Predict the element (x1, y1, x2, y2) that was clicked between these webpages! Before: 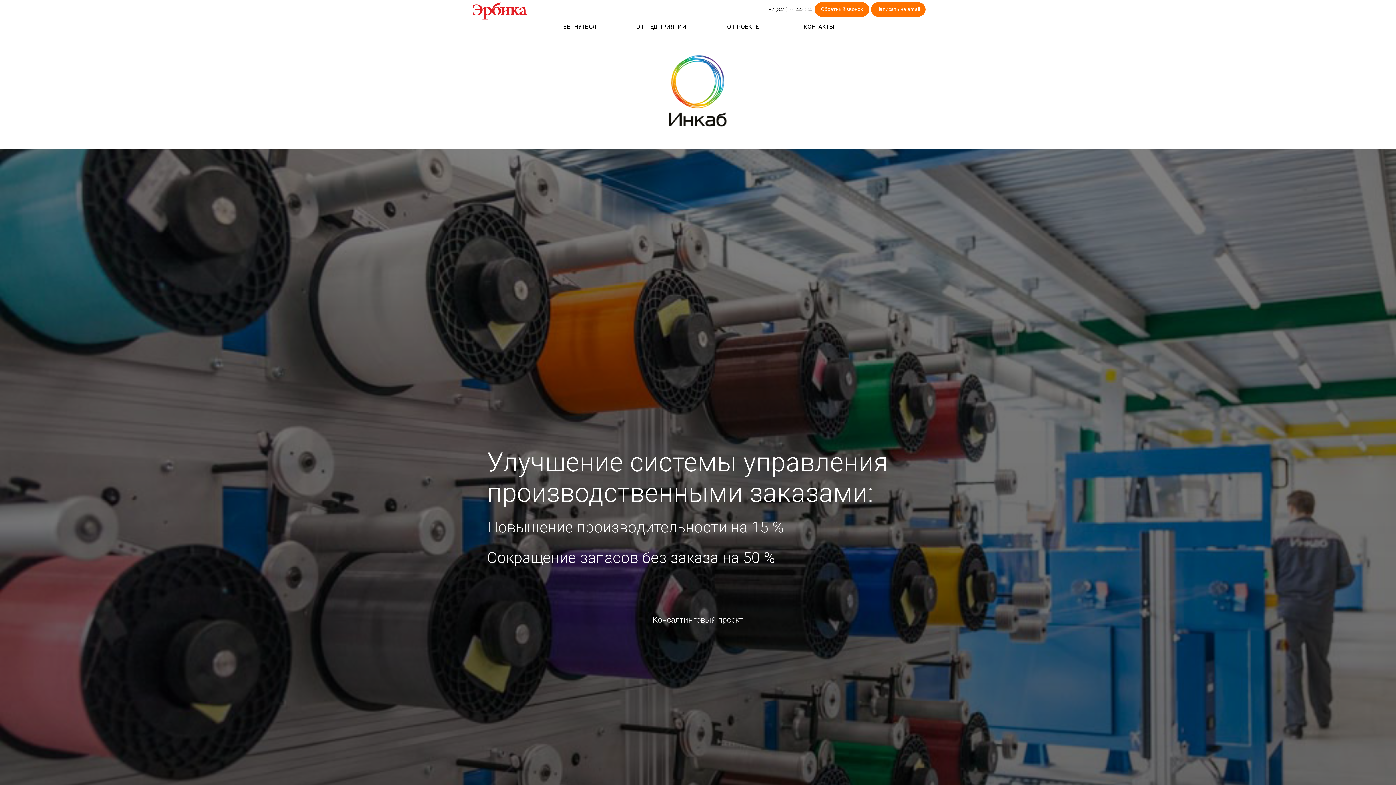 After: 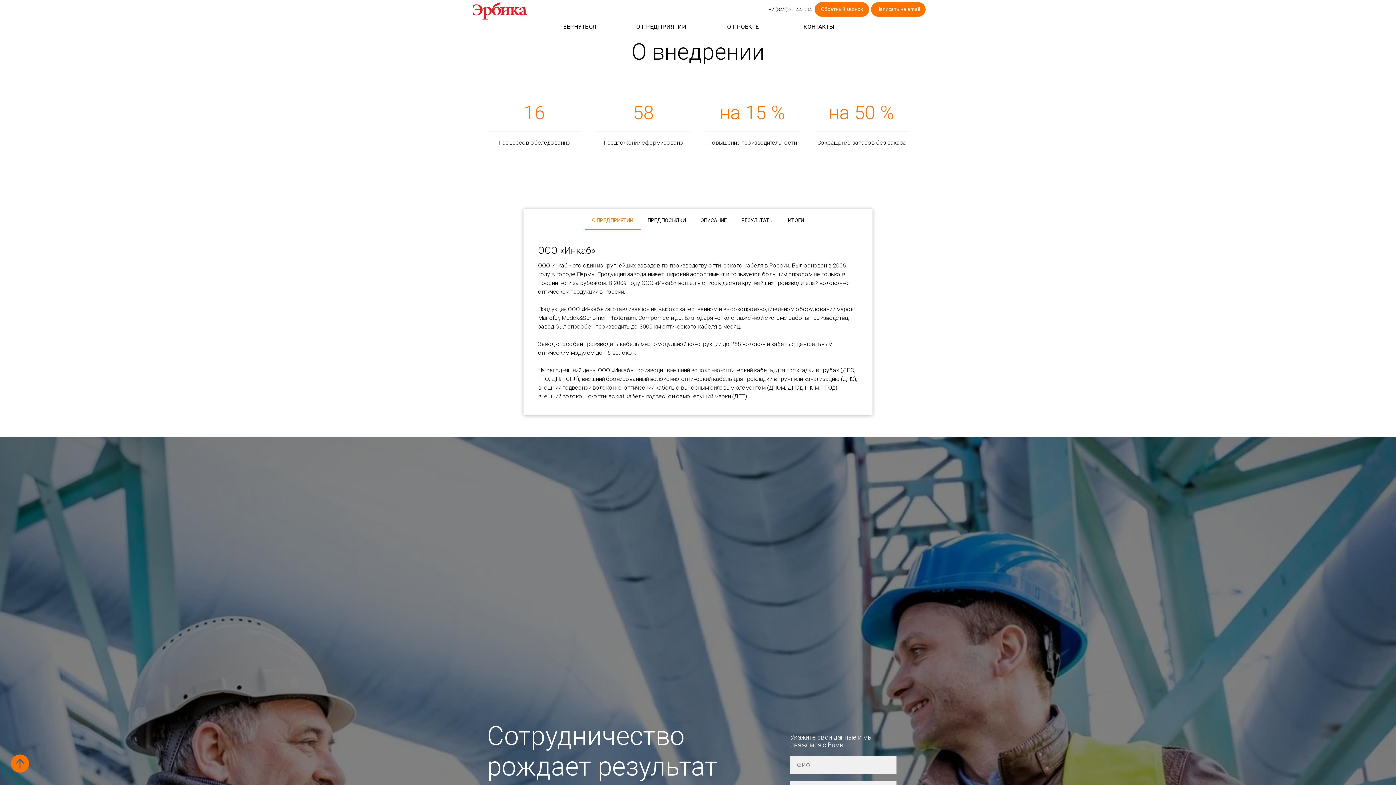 Action: label: О ПРОЕКТЕ bbox: (727, 23, 758, 30)